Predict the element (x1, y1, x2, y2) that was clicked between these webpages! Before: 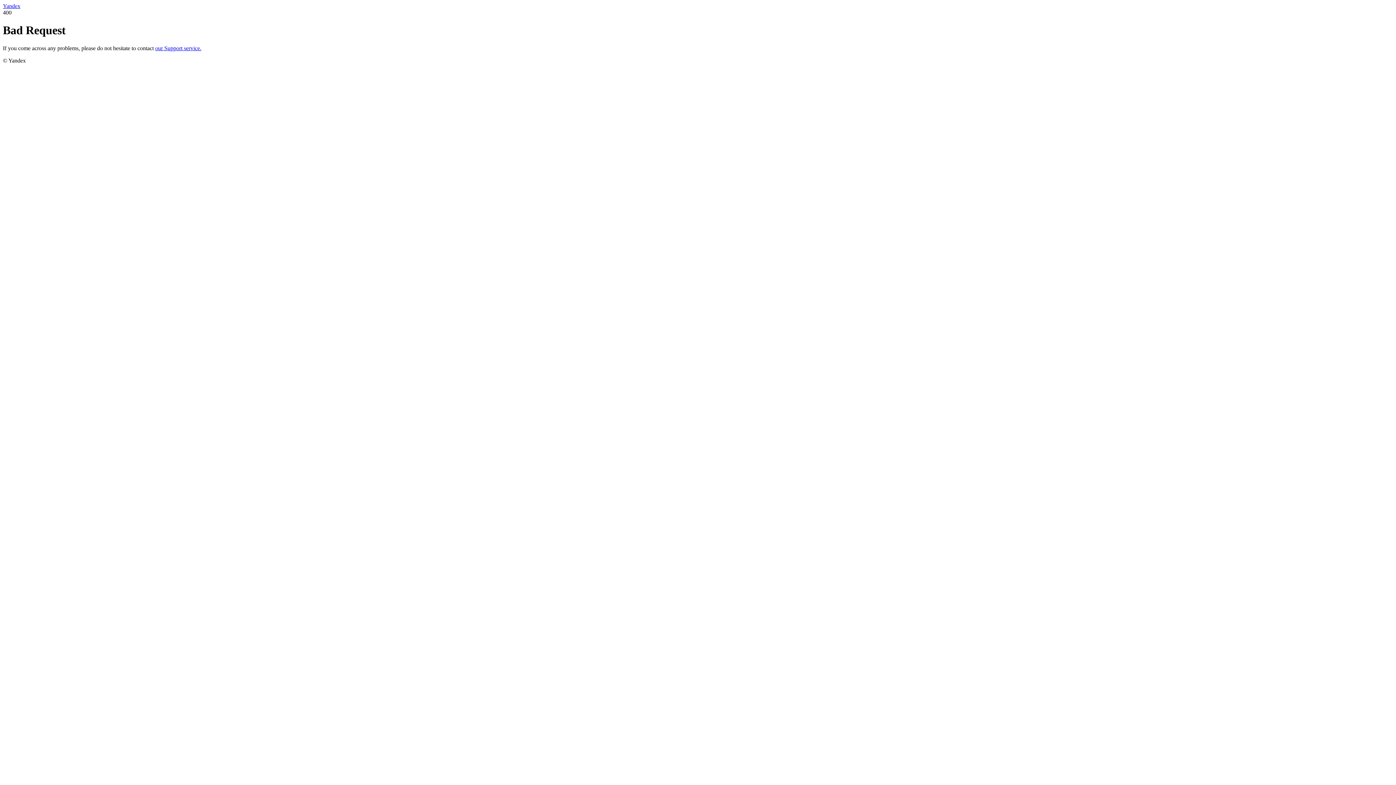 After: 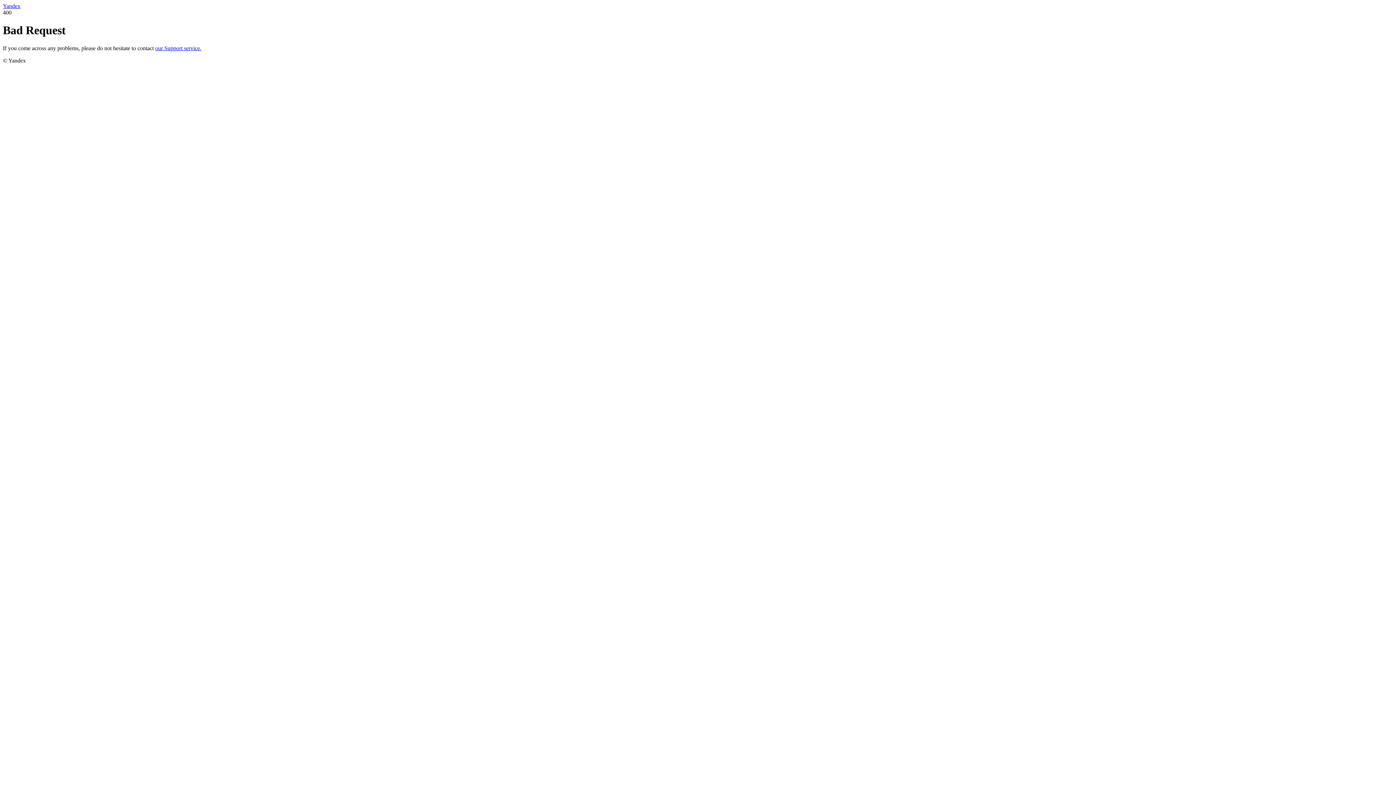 Action: label: Yandex bbox: (2, 2, 20, 9)